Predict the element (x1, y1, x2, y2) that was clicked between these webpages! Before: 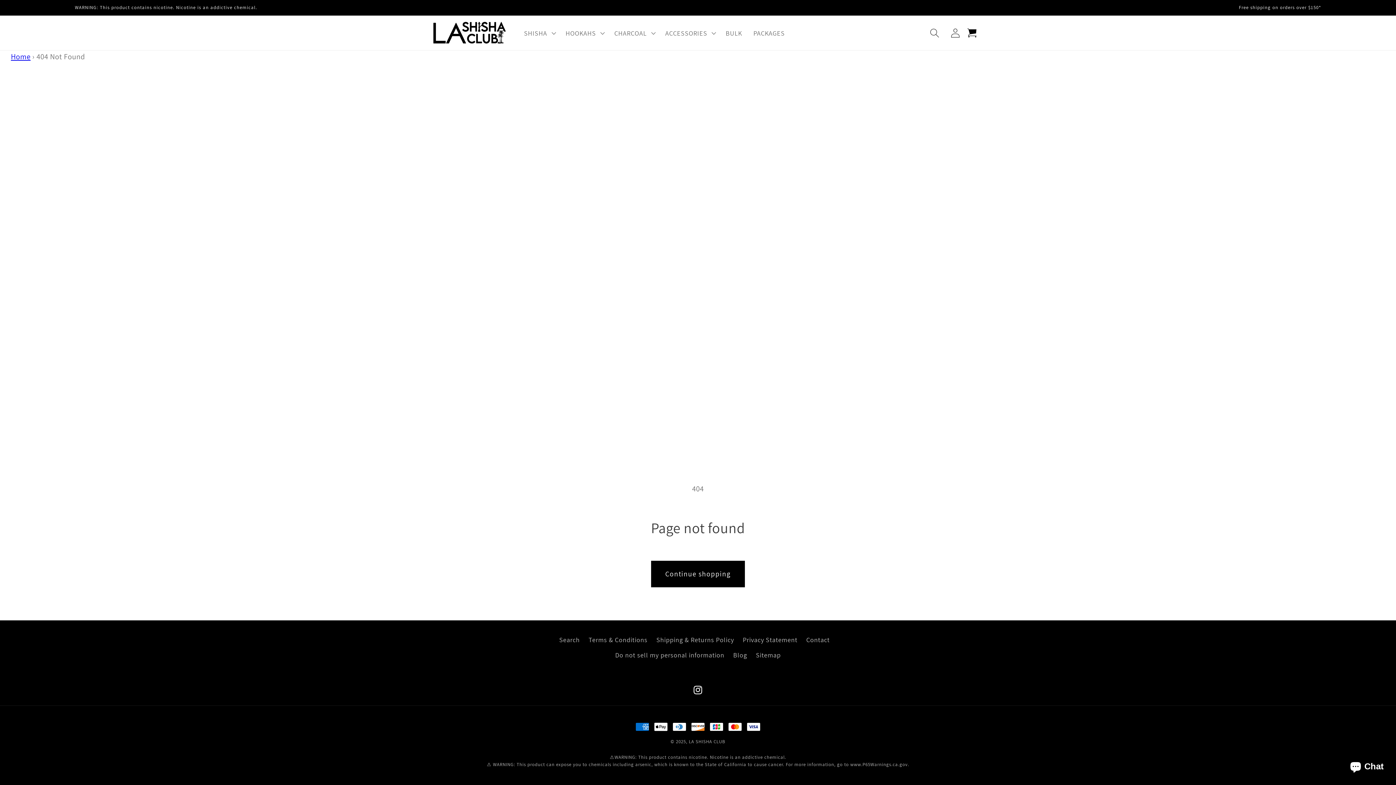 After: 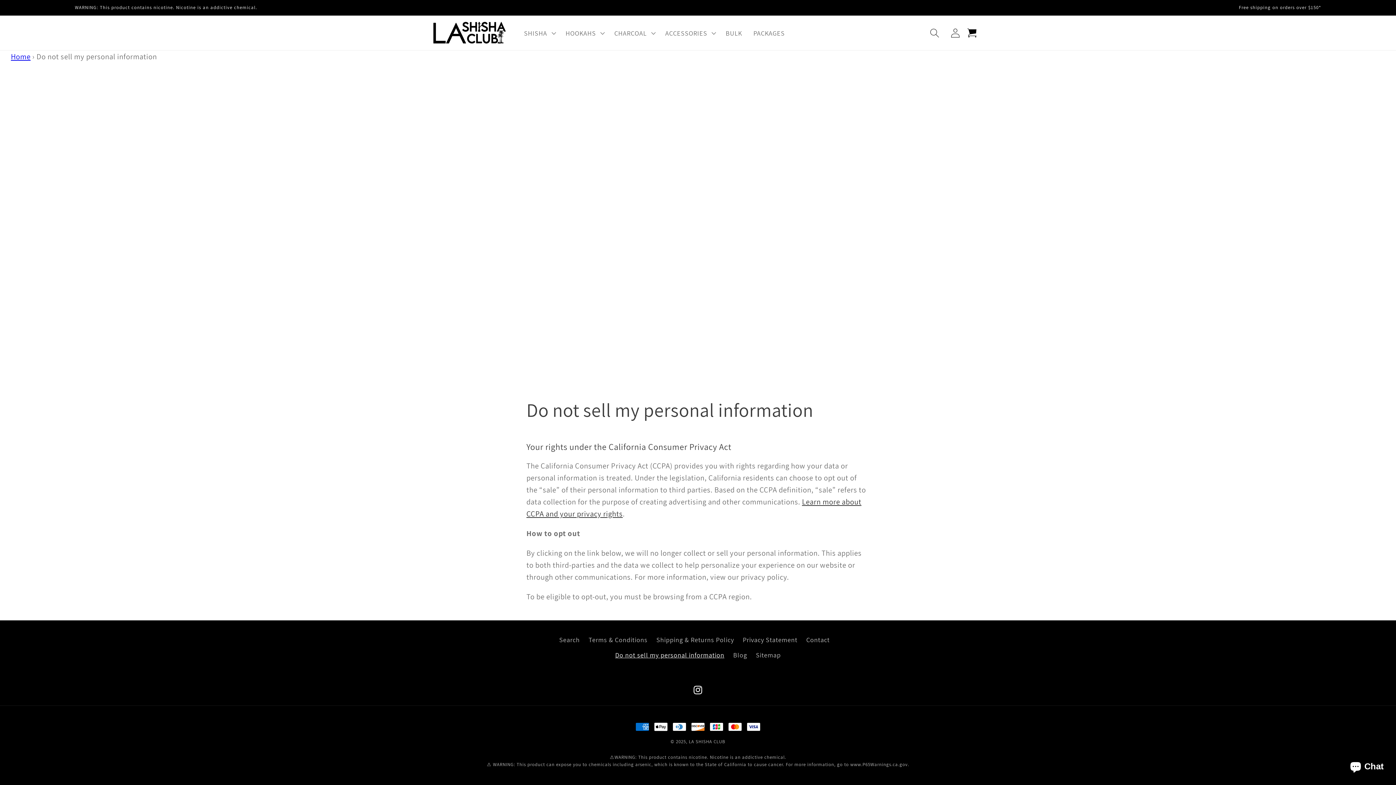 Action: label: Do not sell my personal information bbox: (615, 647, 724, 663)